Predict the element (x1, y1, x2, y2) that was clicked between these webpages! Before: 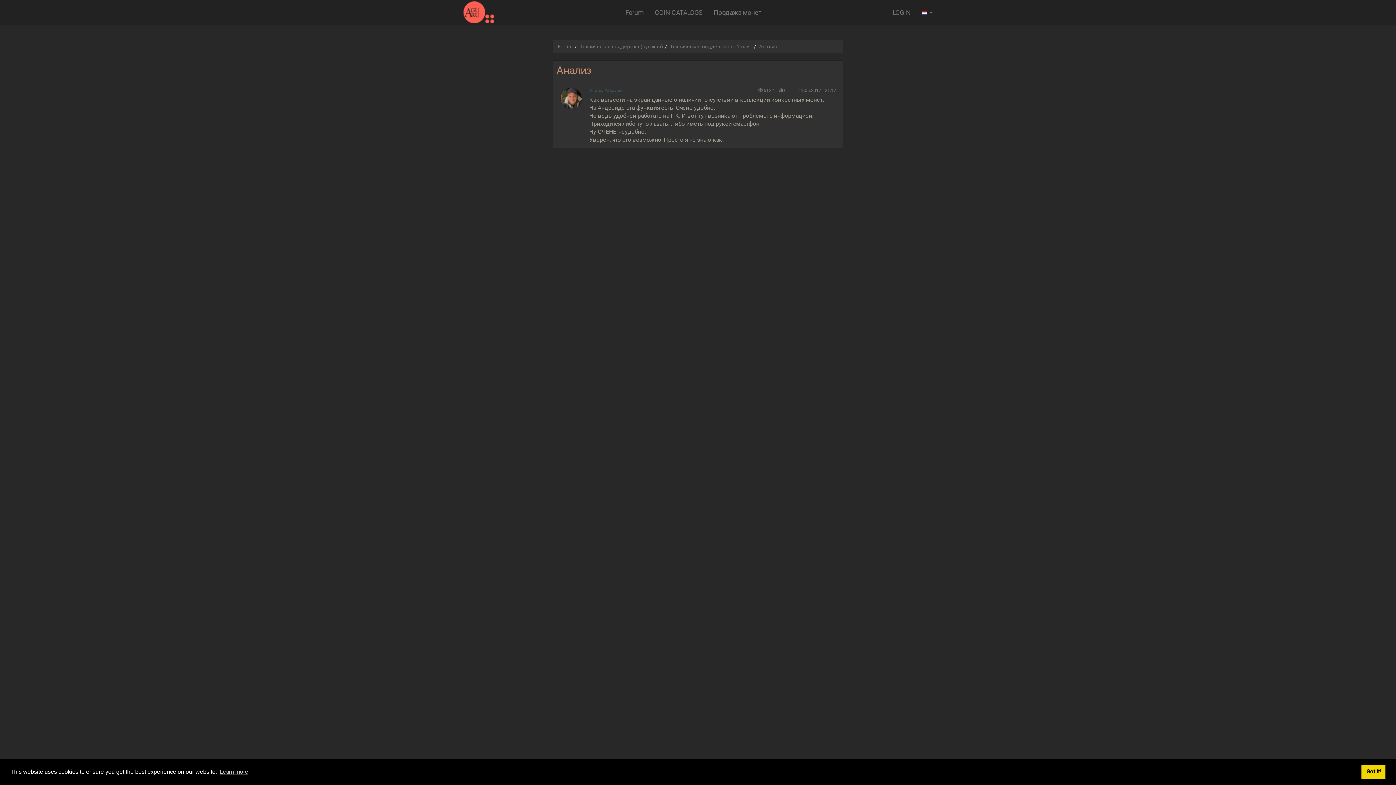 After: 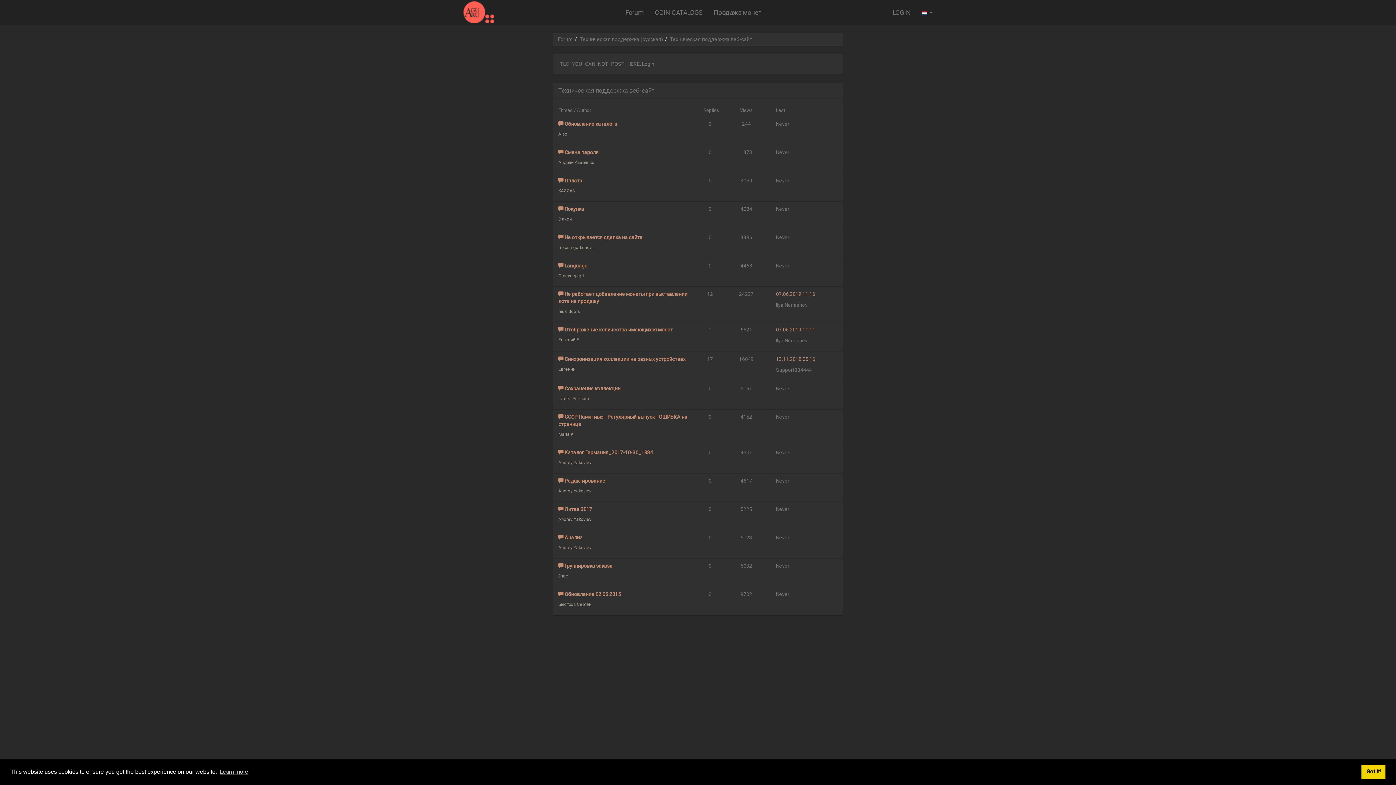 Action: label: Техническая поддержка веб-сайт bbox: (670, 43, 752, 49)